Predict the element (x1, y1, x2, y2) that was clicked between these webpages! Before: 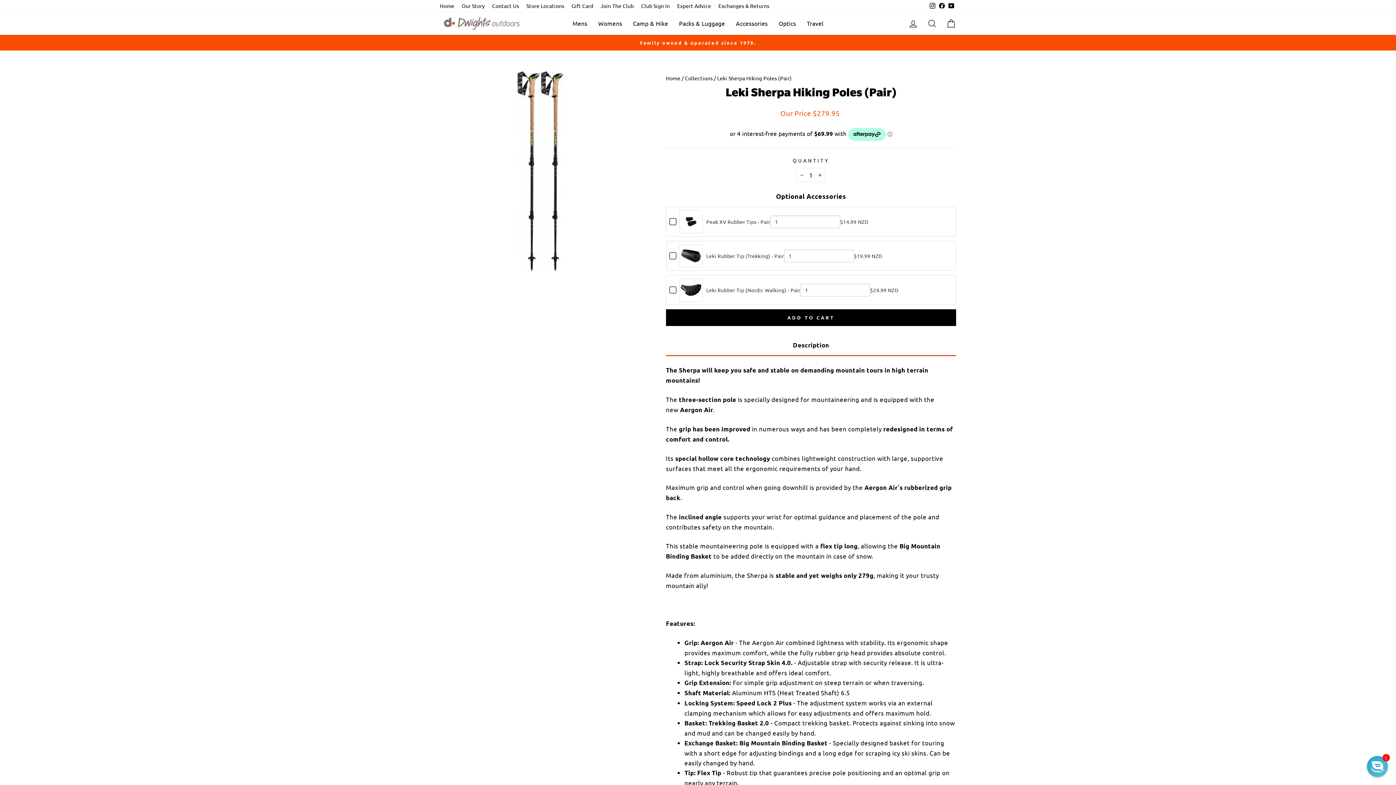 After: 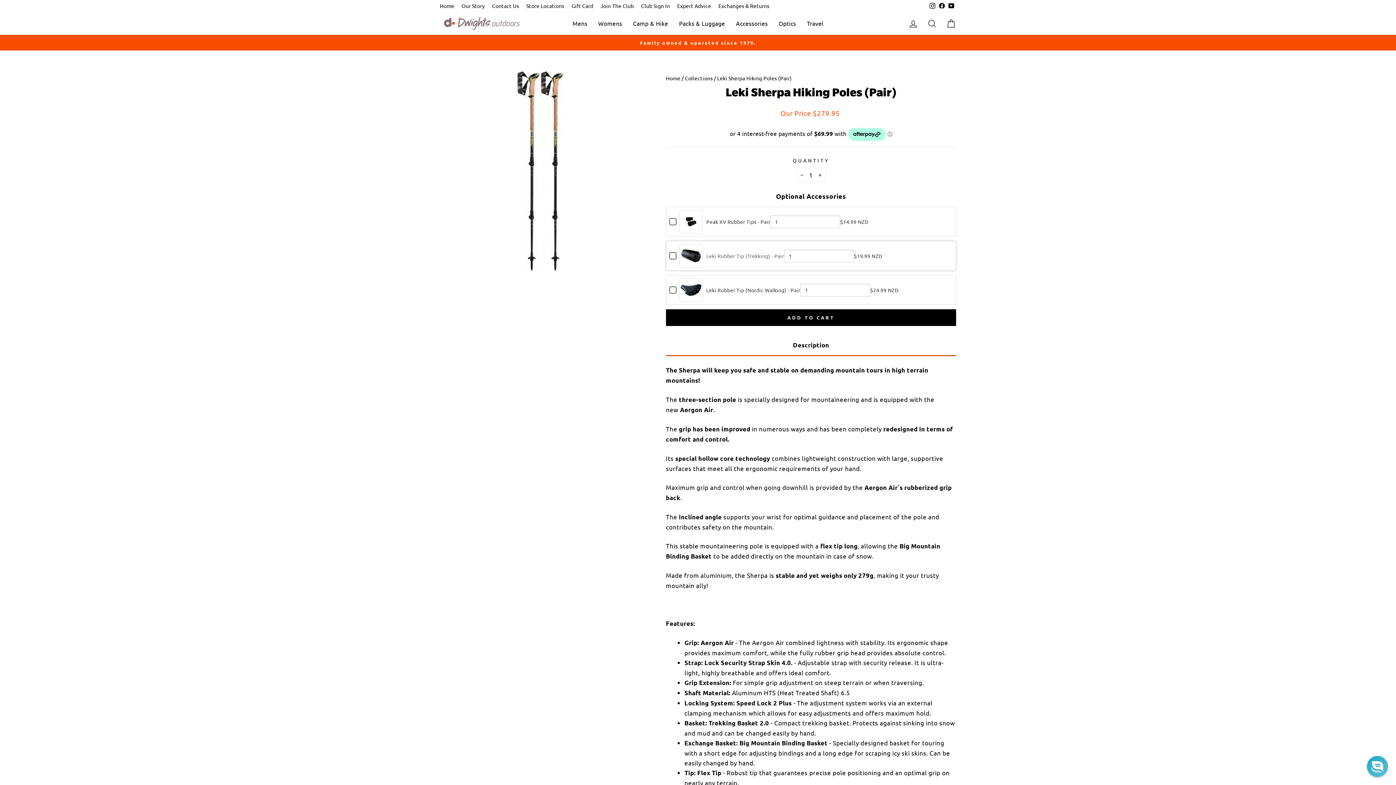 Action: label: Leki Rubber Tip (Trekking) - Pair bbox: (706, 252, 784, 259)